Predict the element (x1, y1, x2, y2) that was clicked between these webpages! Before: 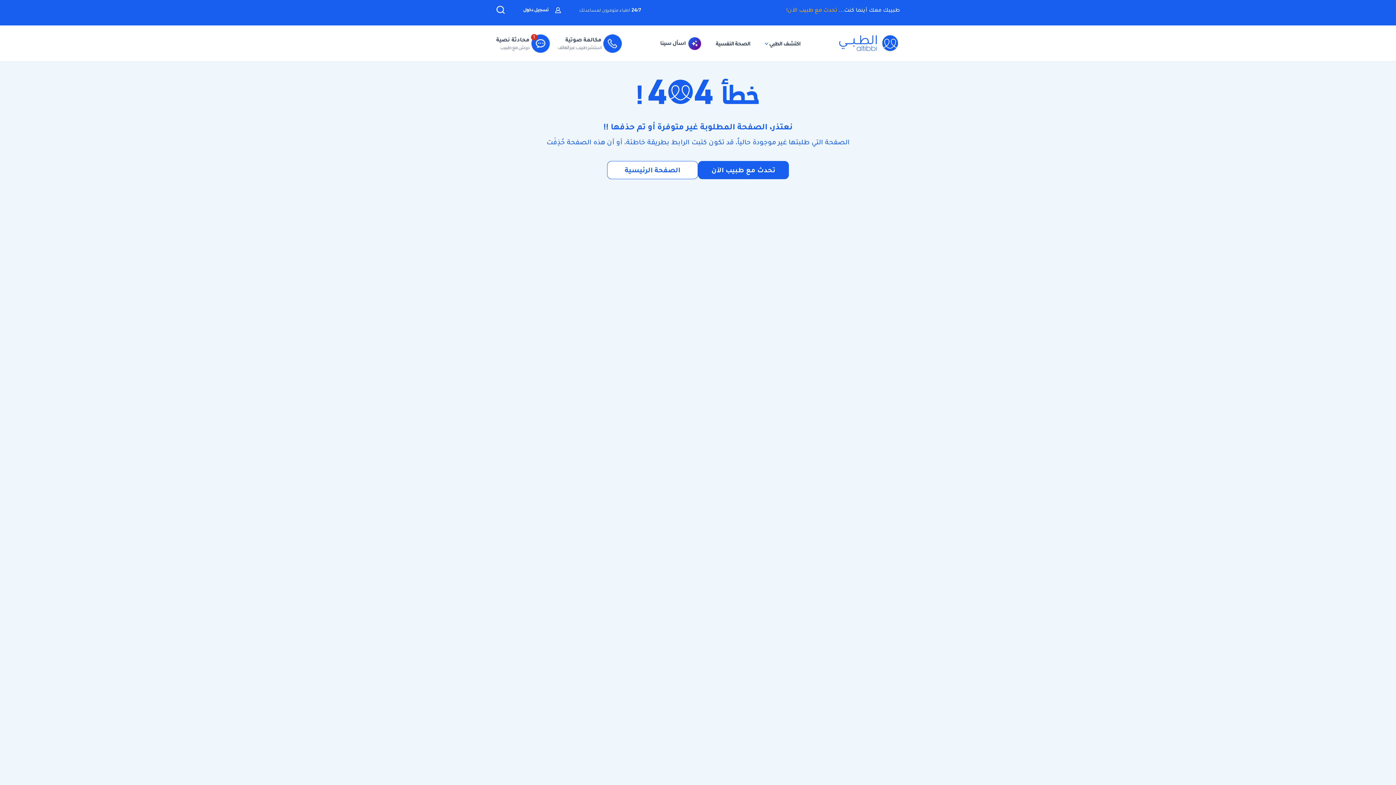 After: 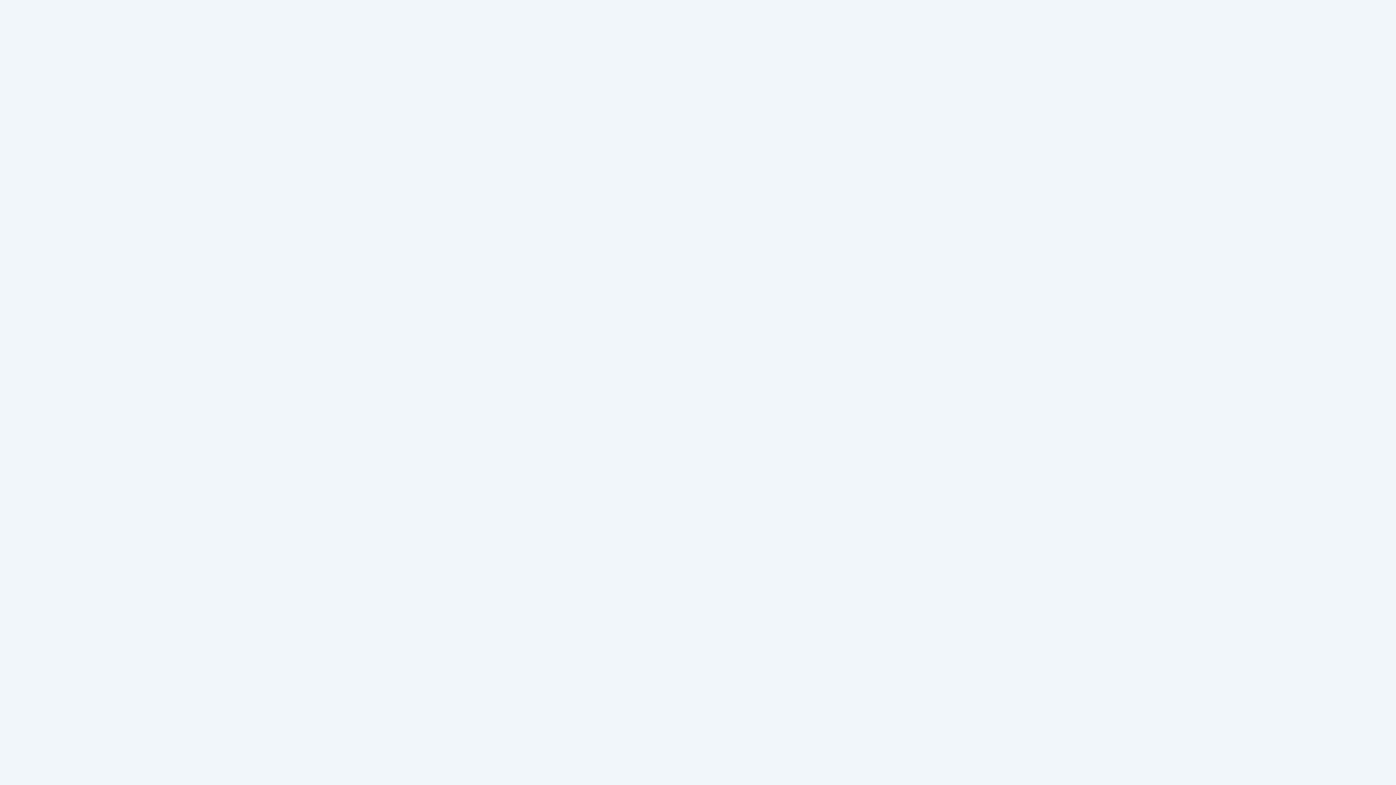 Action: label: تحدث مع طبيب الآن bbox: (698, 161, 789, 179)